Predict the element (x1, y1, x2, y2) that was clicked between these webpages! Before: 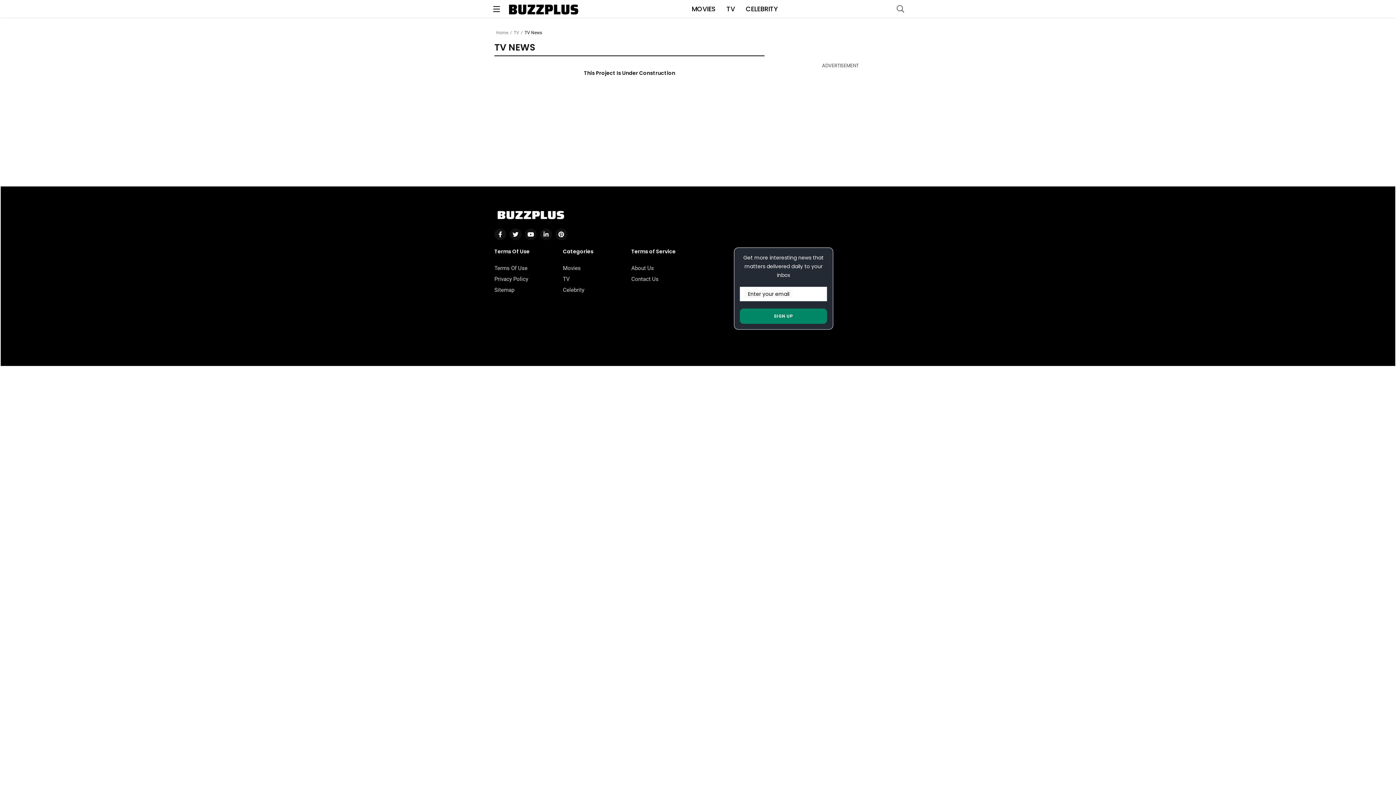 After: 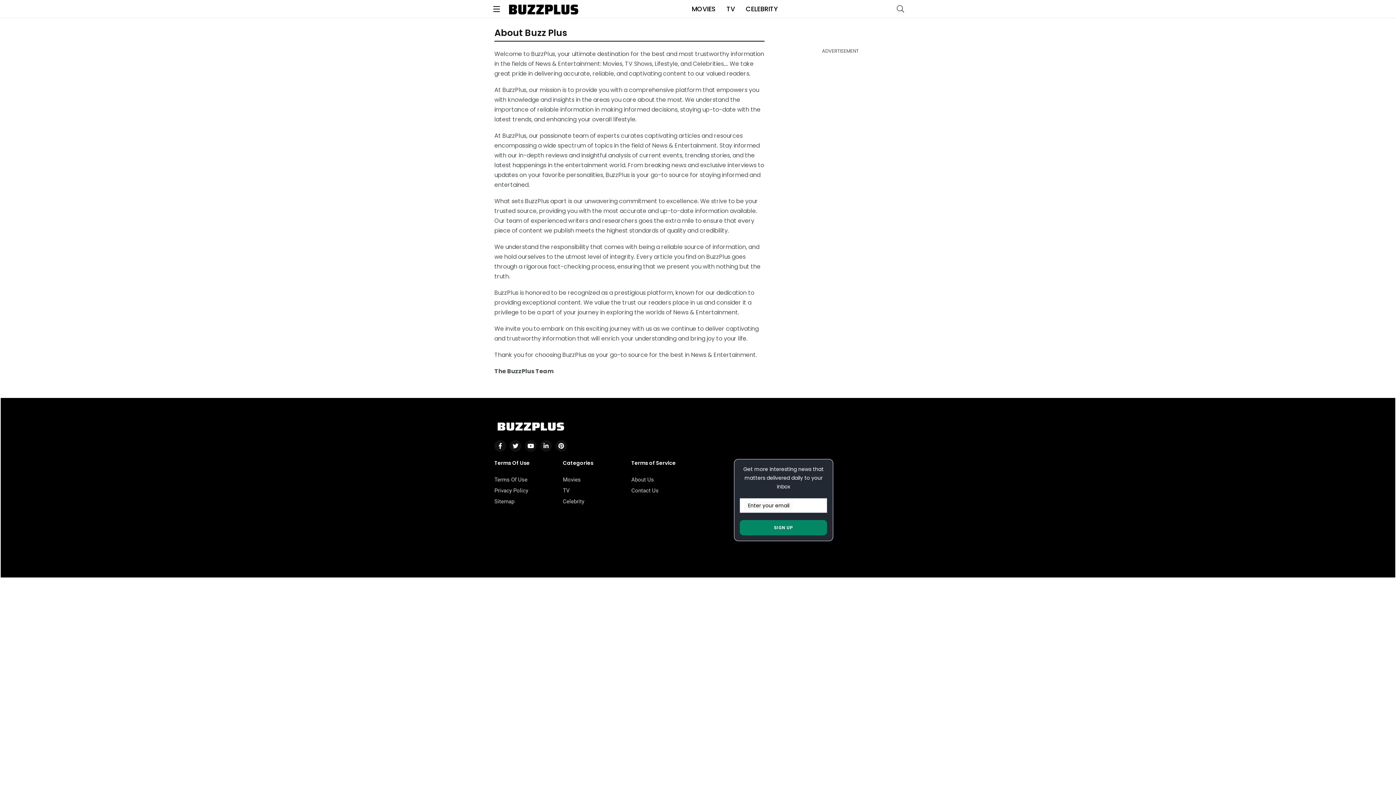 Action: label: About Us bbox: (631, 272, 654, 278)